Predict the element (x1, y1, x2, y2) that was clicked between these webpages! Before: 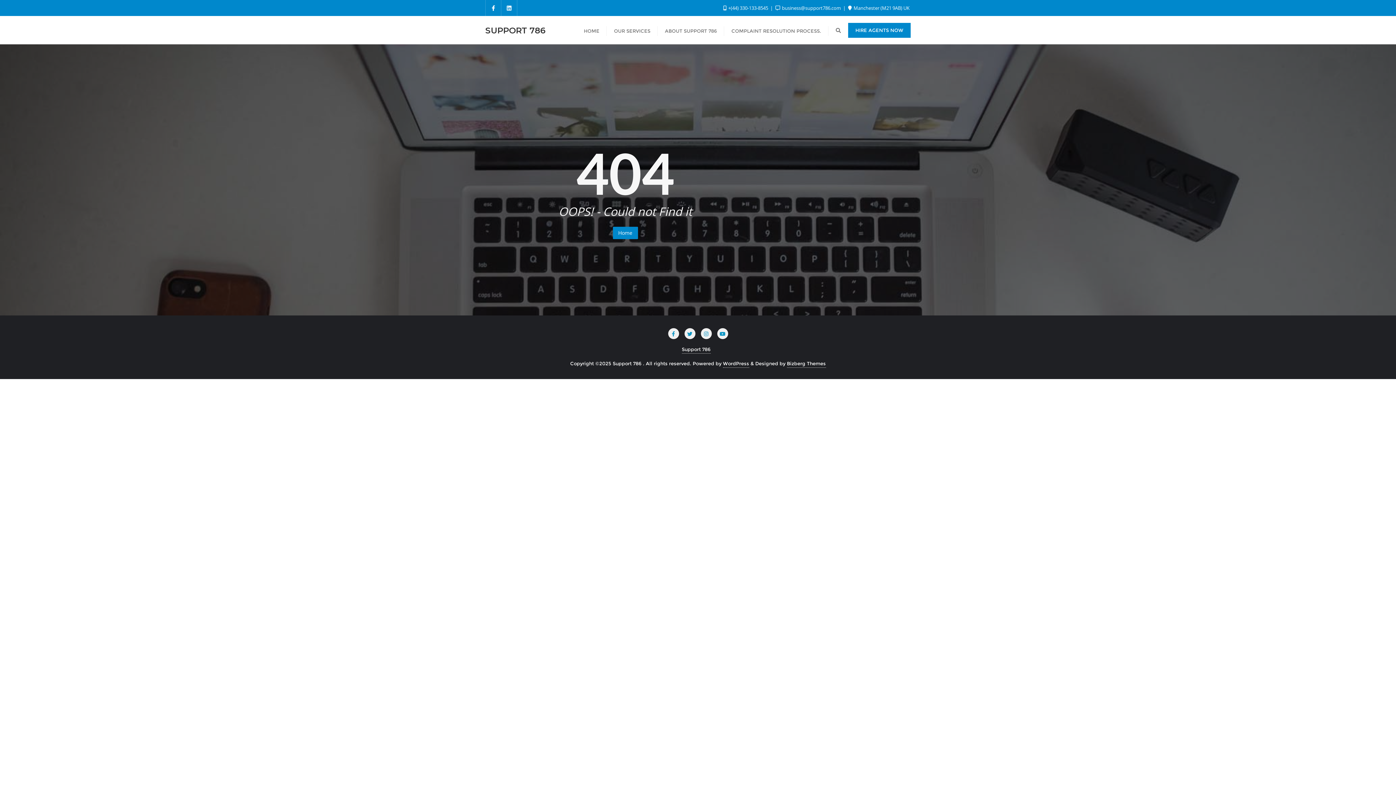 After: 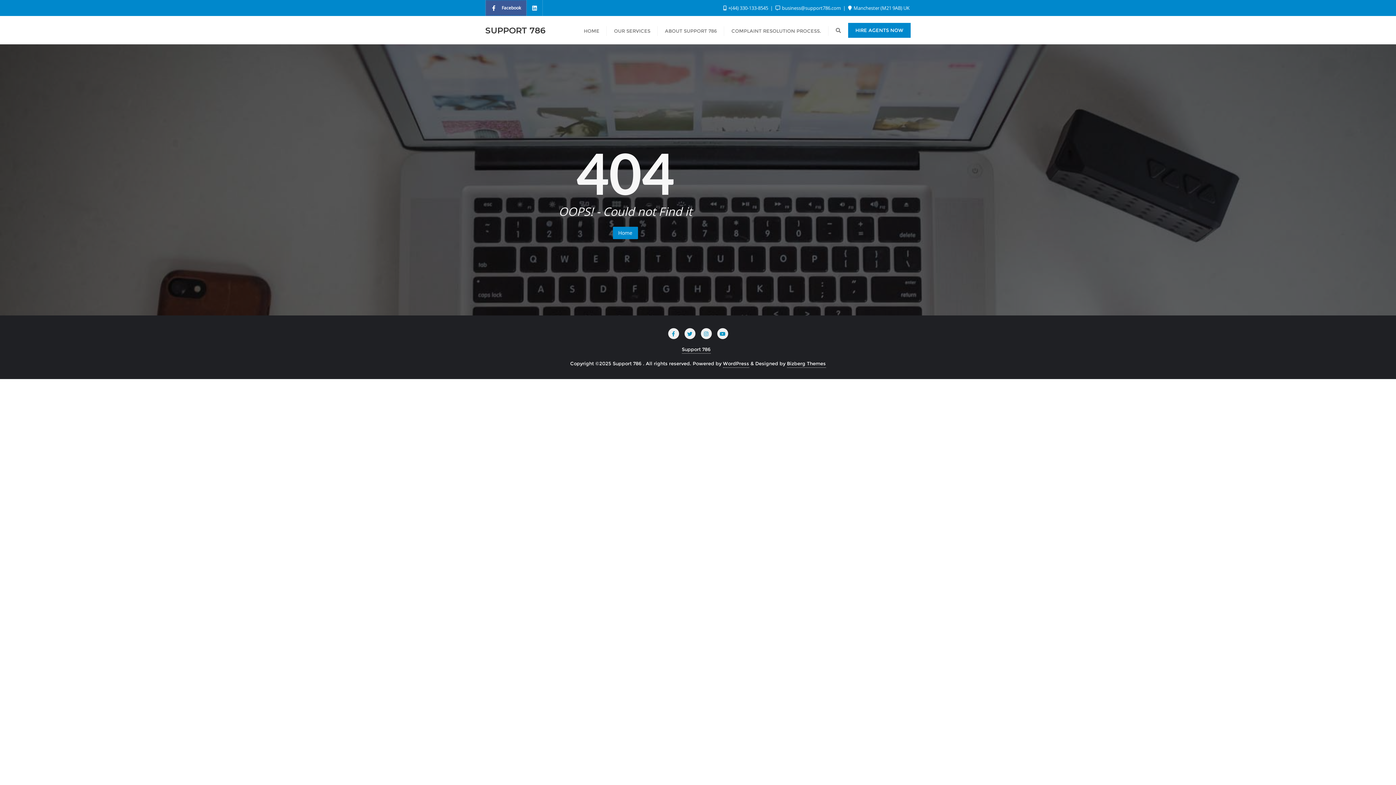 Action: bbox: (485, 0, 501, 16)